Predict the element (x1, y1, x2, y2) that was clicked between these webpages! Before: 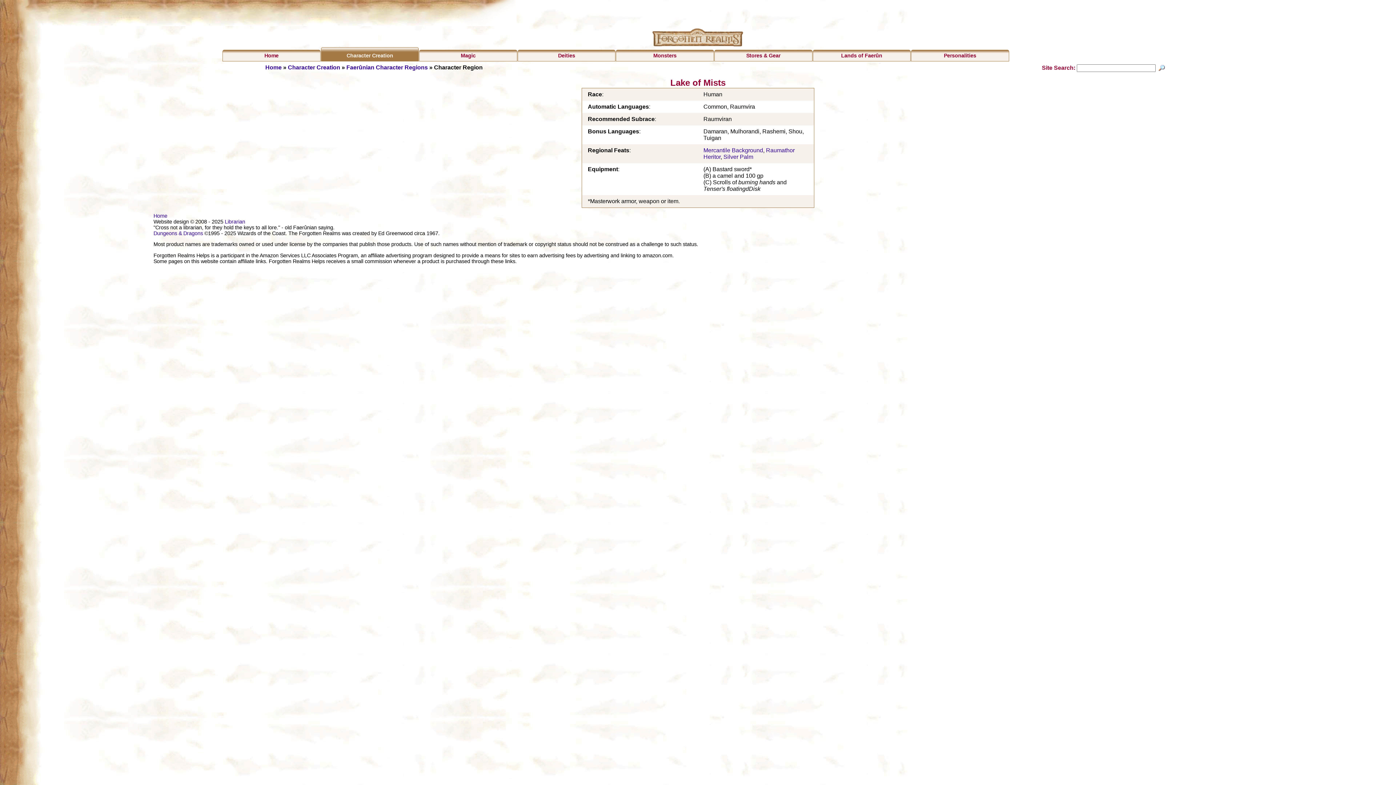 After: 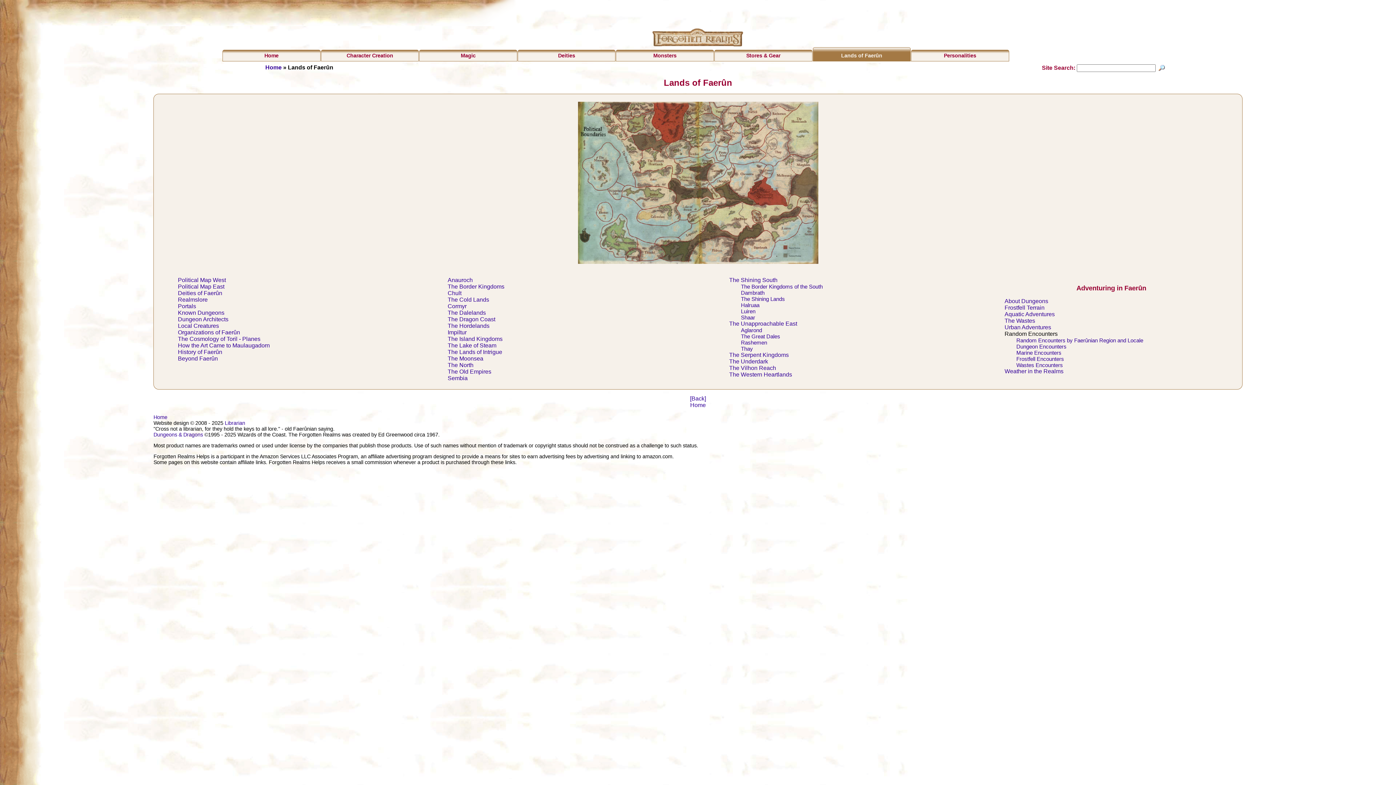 Action: label: Lands of Faerûn bbox: (812, 49, 910, 61)